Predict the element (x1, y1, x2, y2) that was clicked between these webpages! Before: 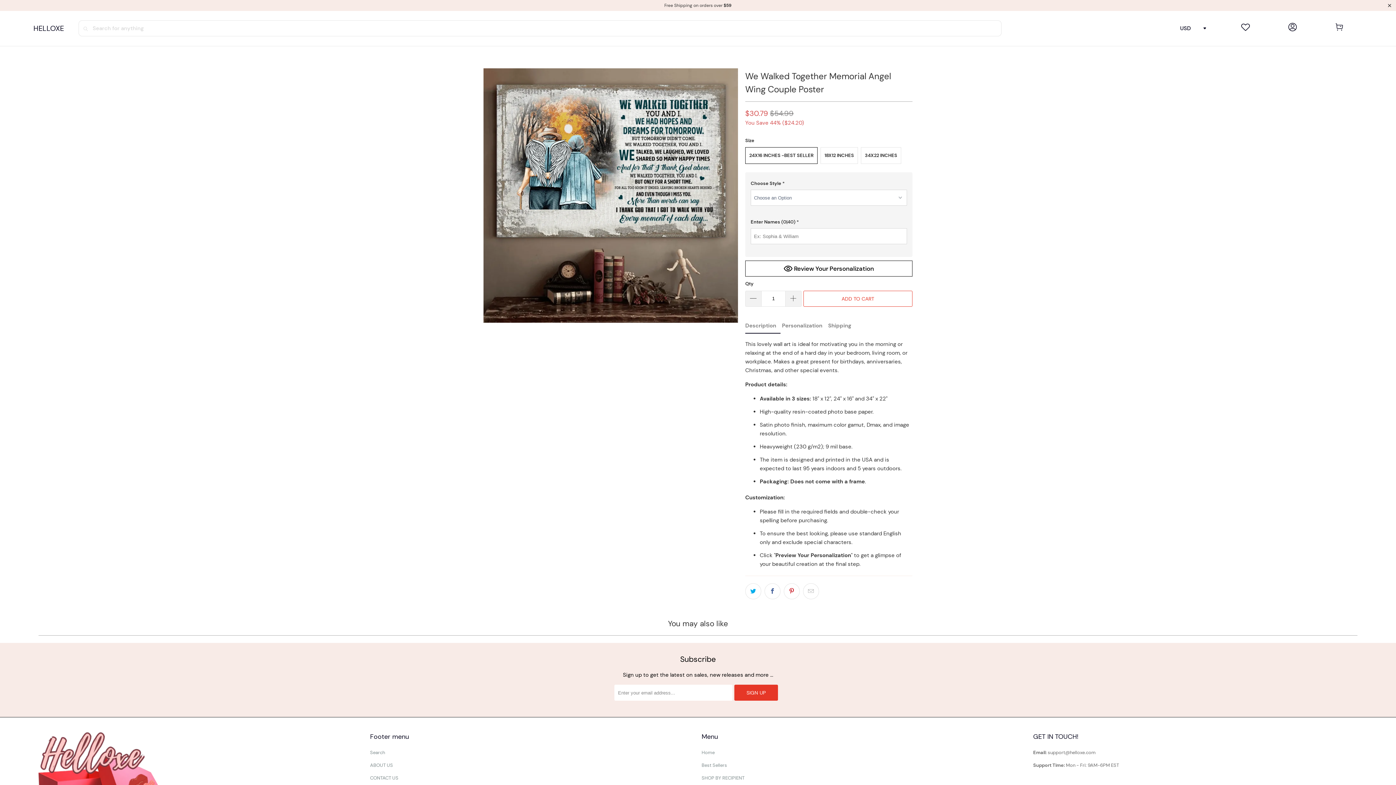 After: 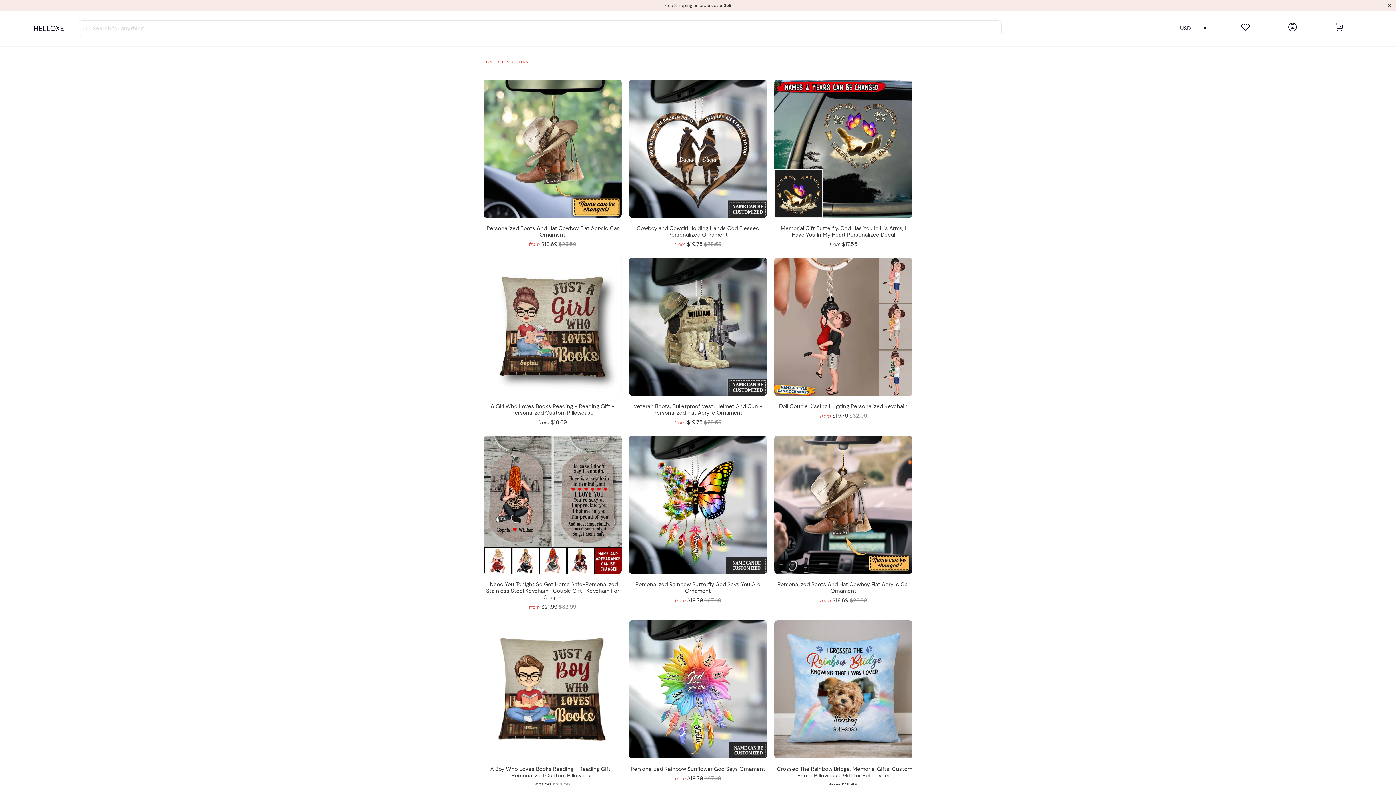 Action: bbox: (701, 762, 727, 768) label: Best Sellers